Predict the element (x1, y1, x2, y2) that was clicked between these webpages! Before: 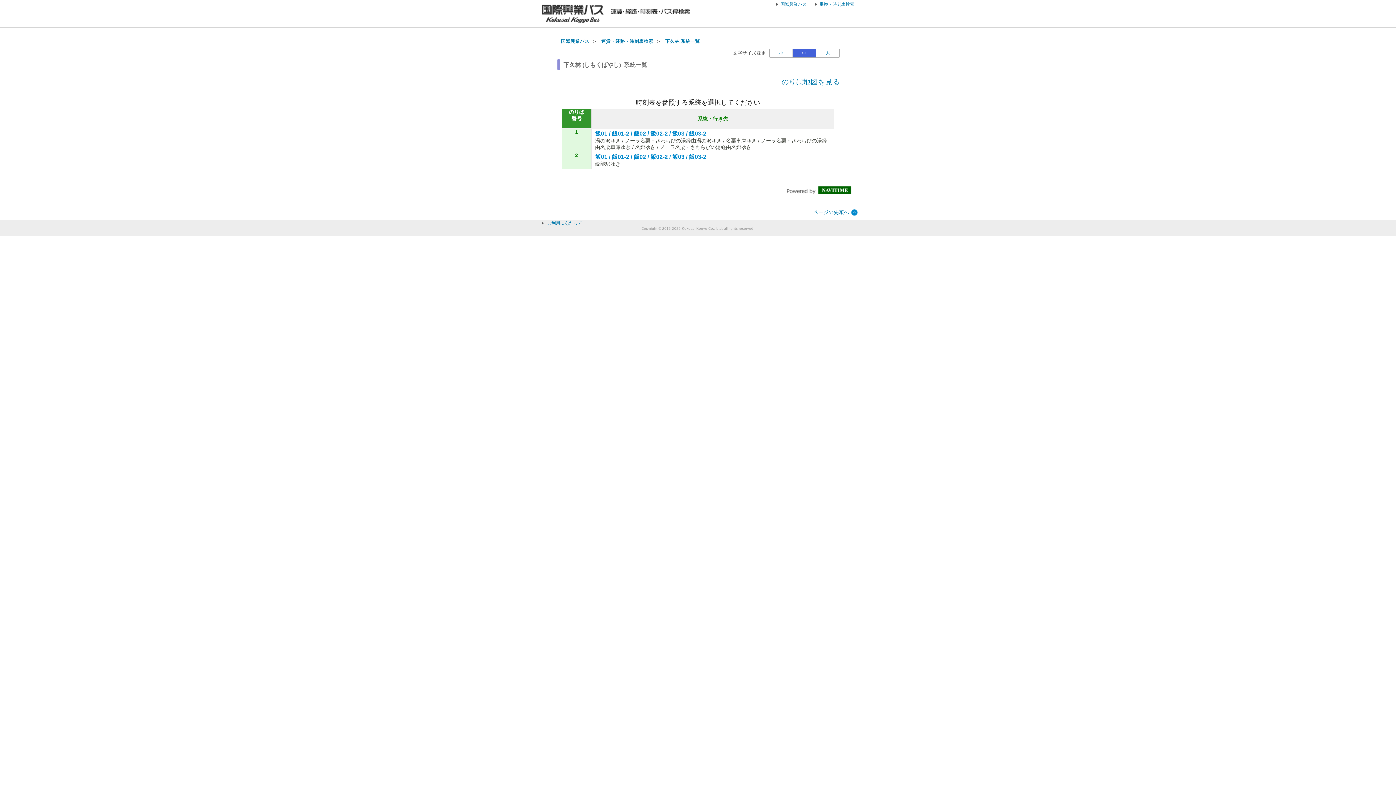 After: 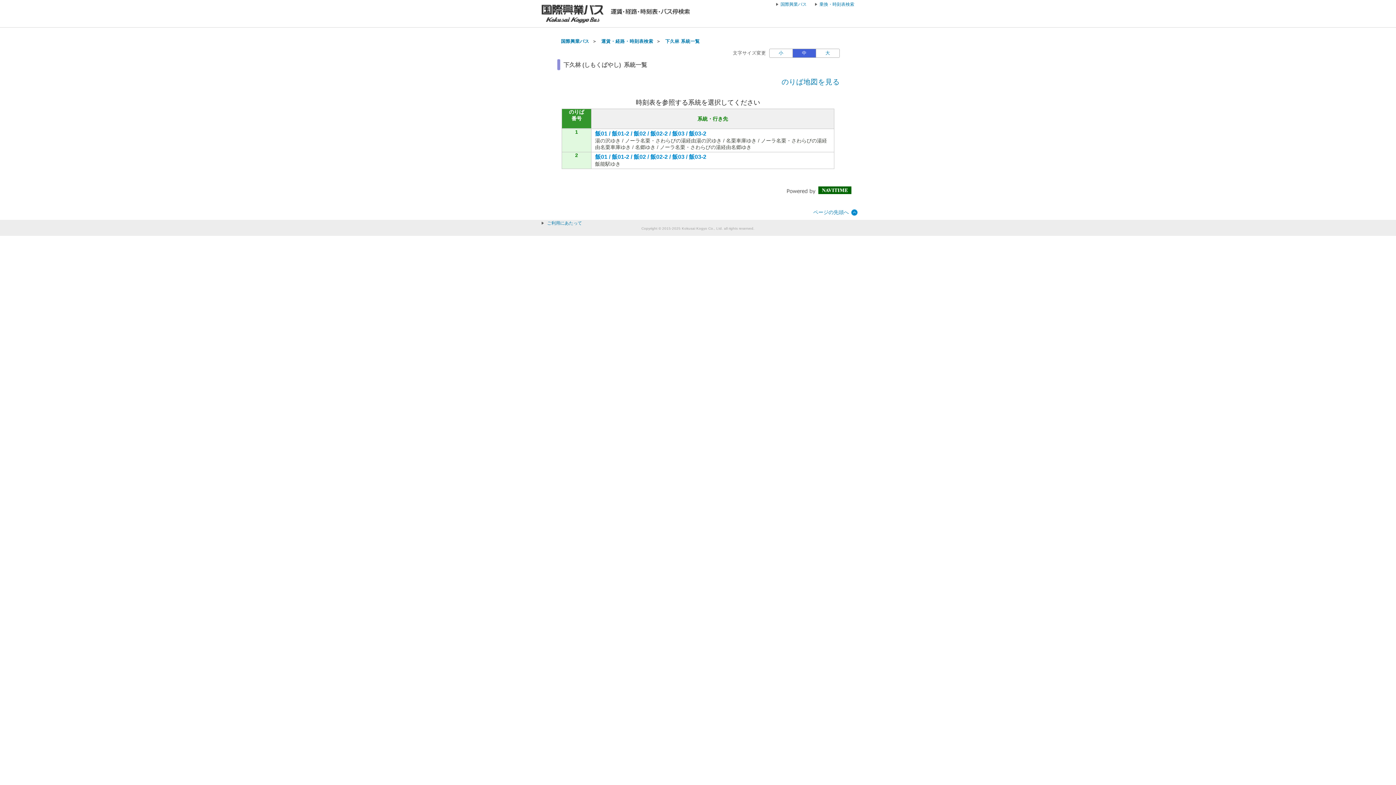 Action: label: 中 bbox: (792, 49, 816, 57)